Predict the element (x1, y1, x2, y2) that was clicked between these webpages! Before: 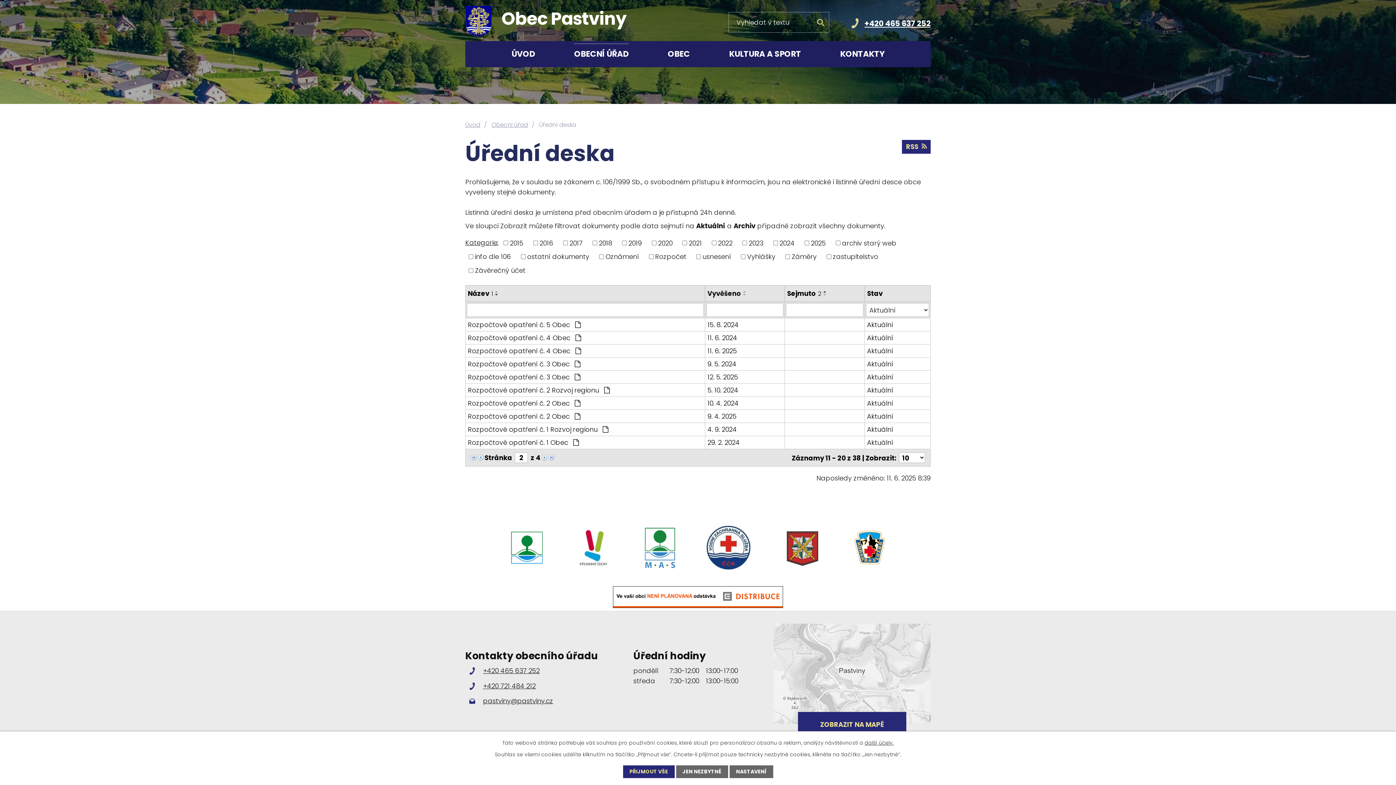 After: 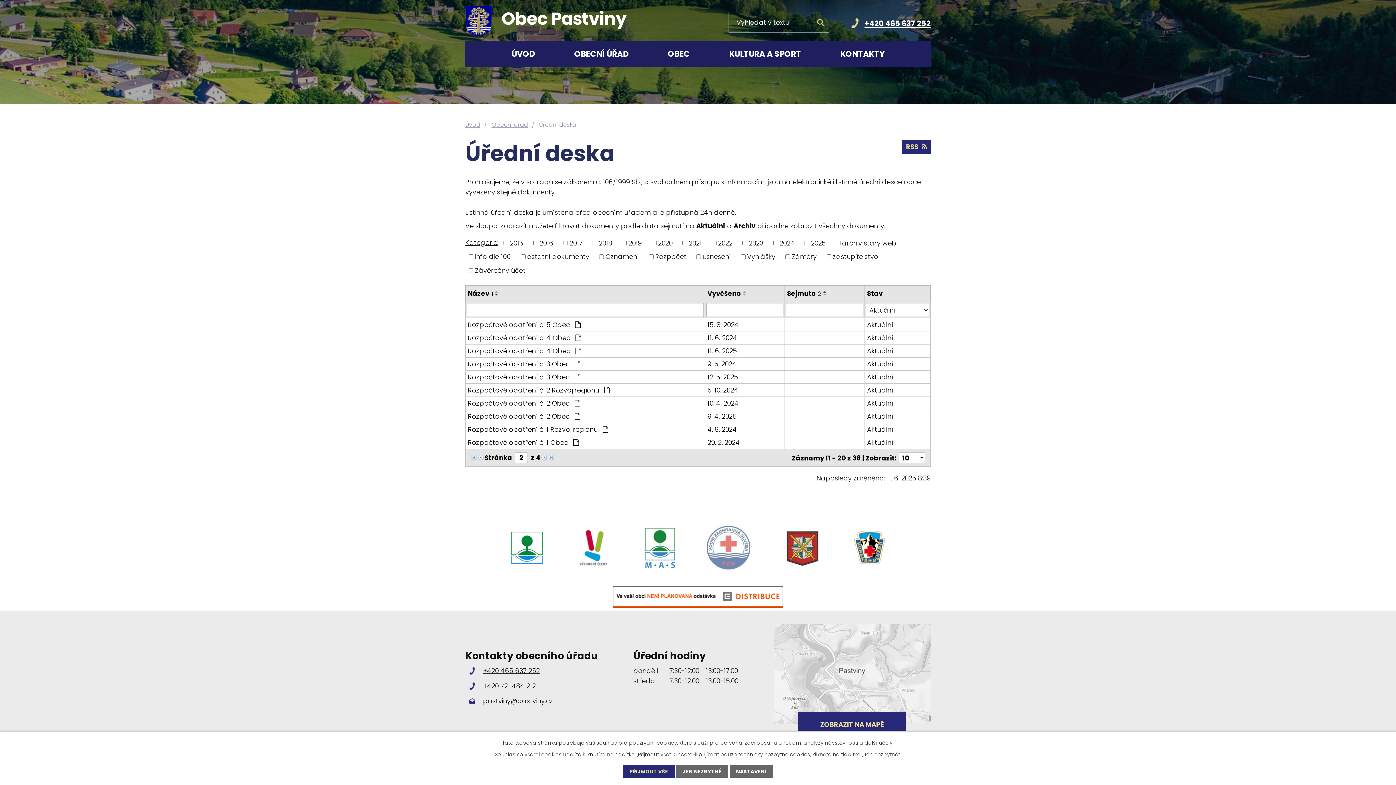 Action: bbox: (706, 526, 750, 569)